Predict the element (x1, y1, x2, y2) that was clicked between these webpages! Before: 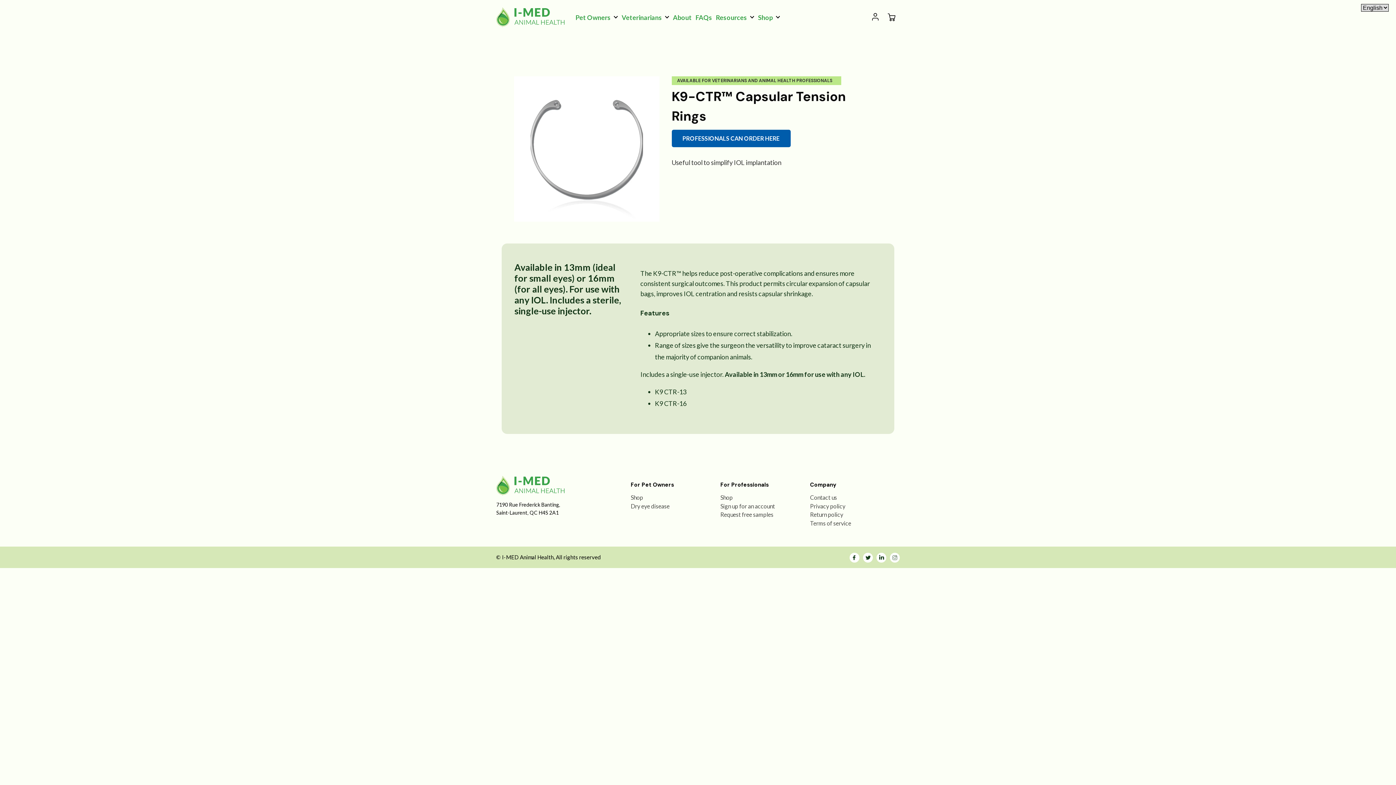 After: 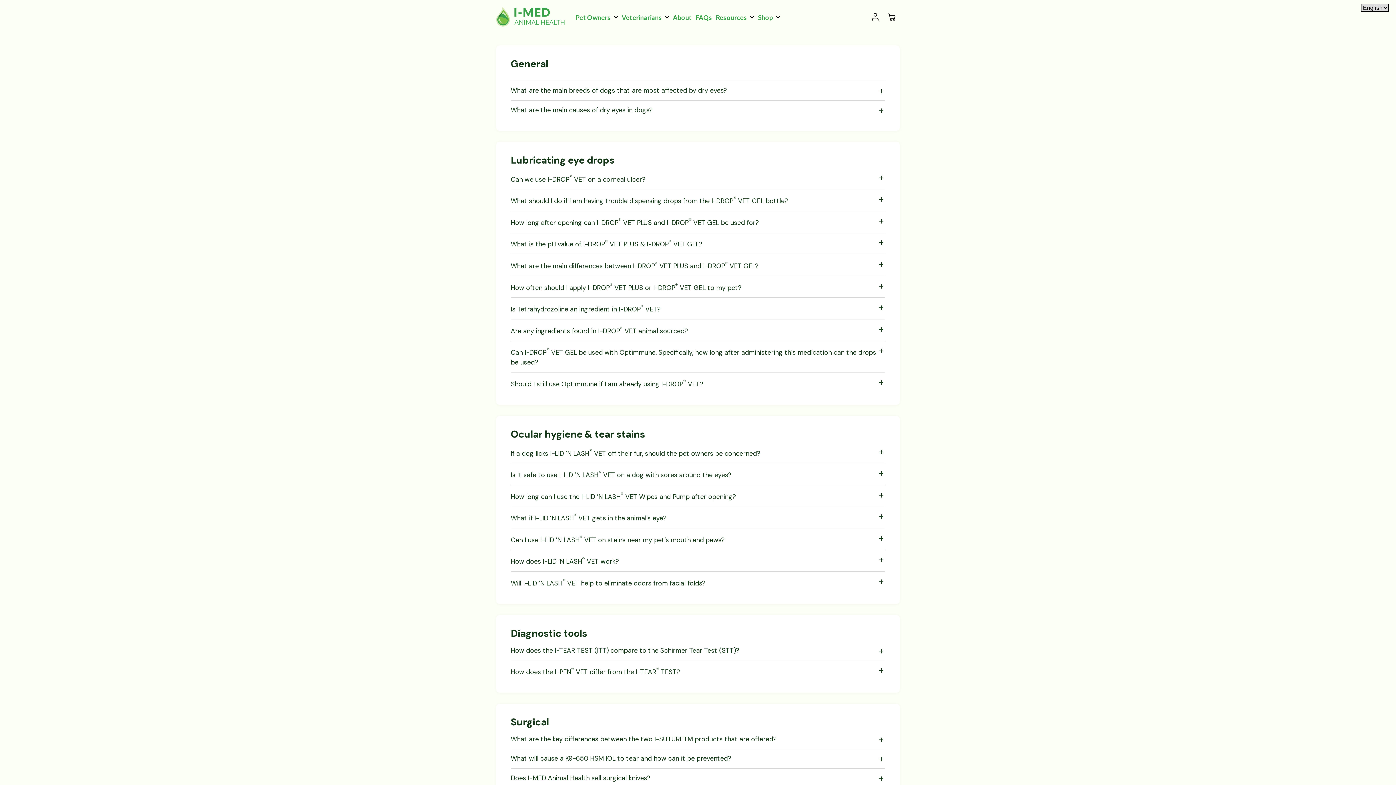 Action: label: FAQs bbox: (695, 13, 712, 21)